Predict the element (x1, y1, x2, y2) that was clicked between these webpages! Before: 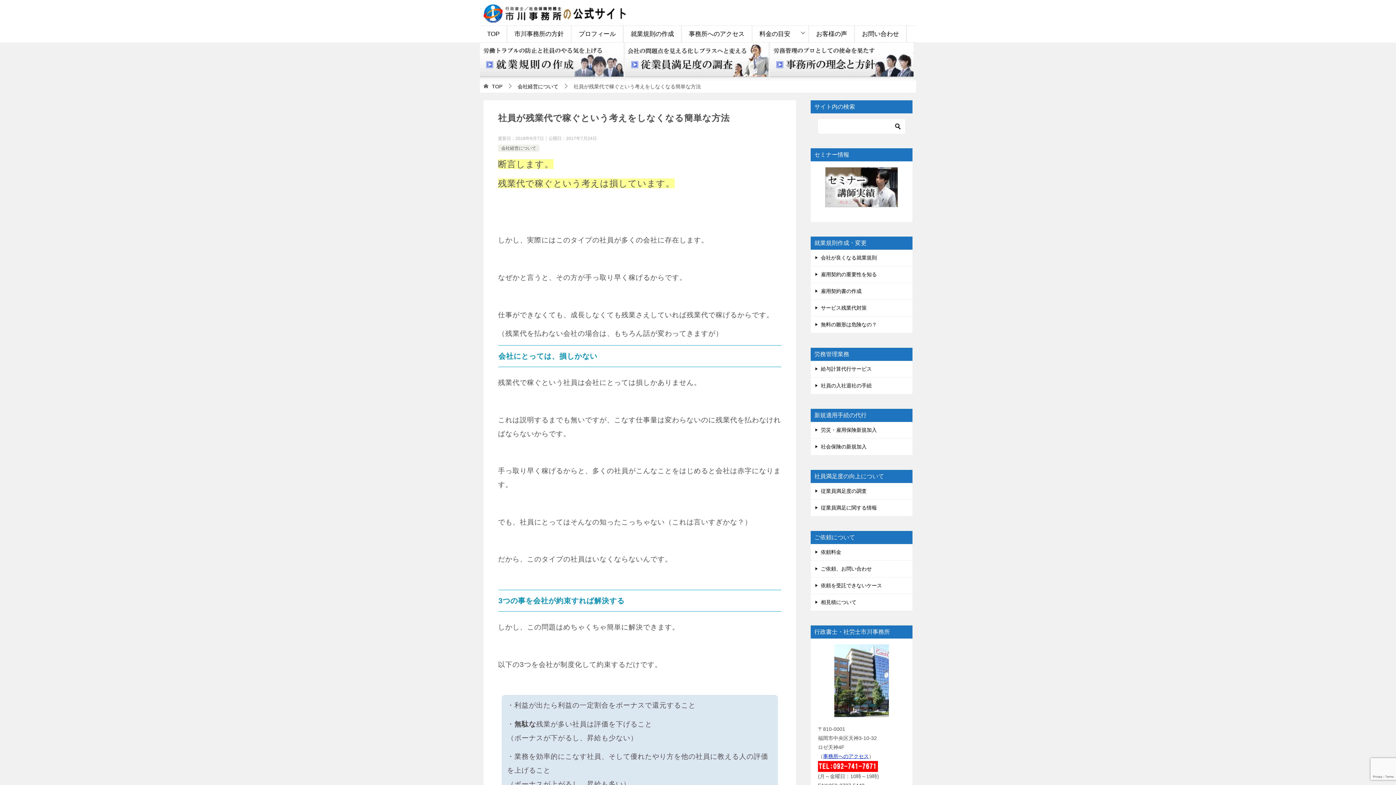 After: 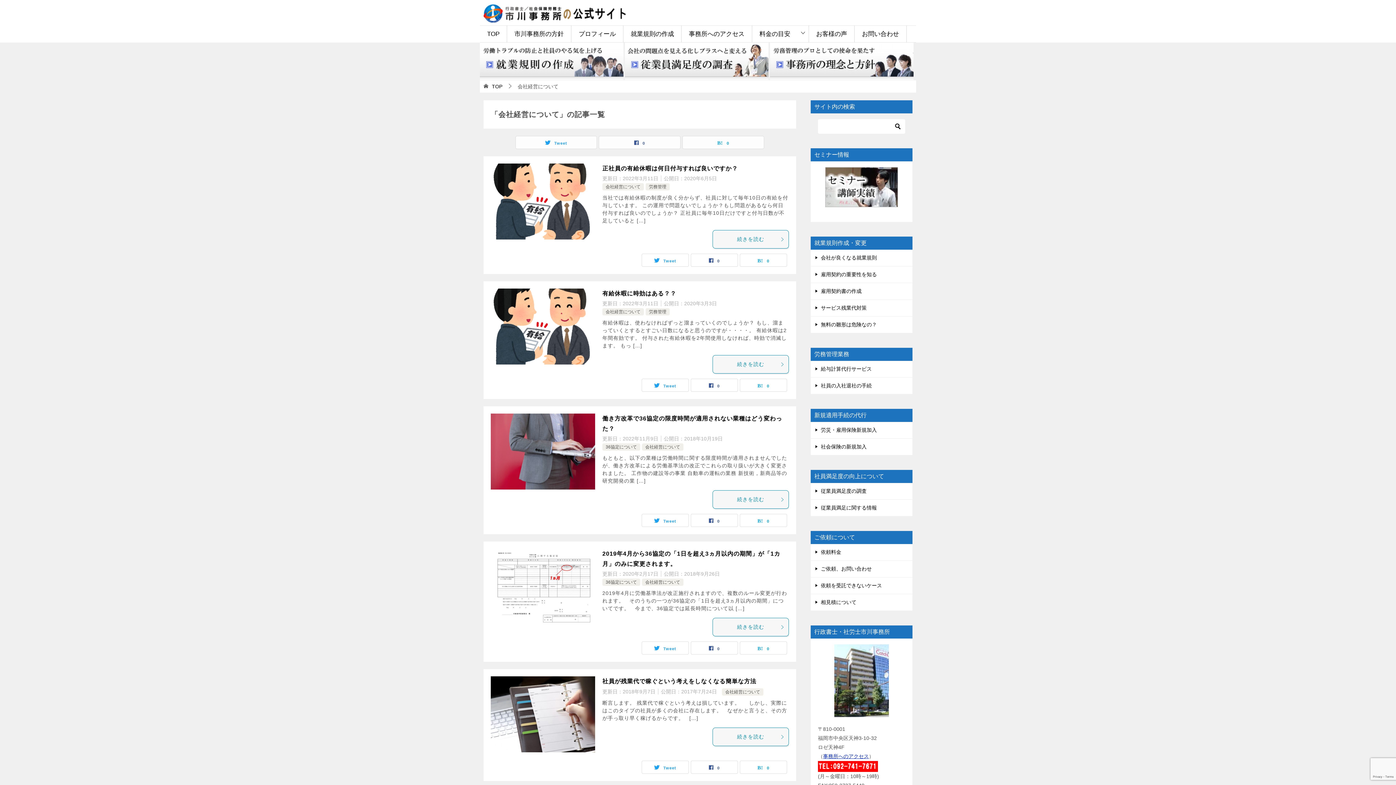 Action: label: 会社経営について bbox: (517, 83, 558, 89)